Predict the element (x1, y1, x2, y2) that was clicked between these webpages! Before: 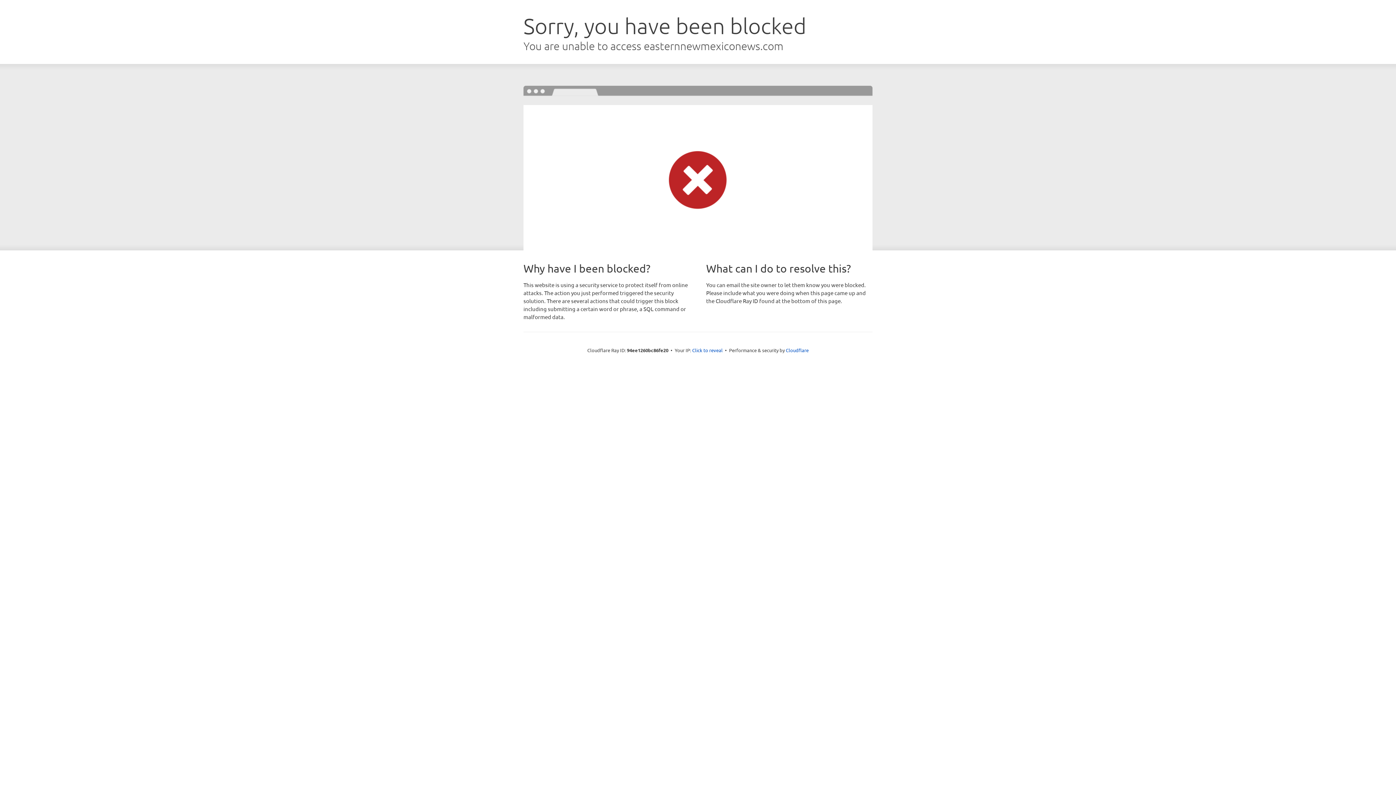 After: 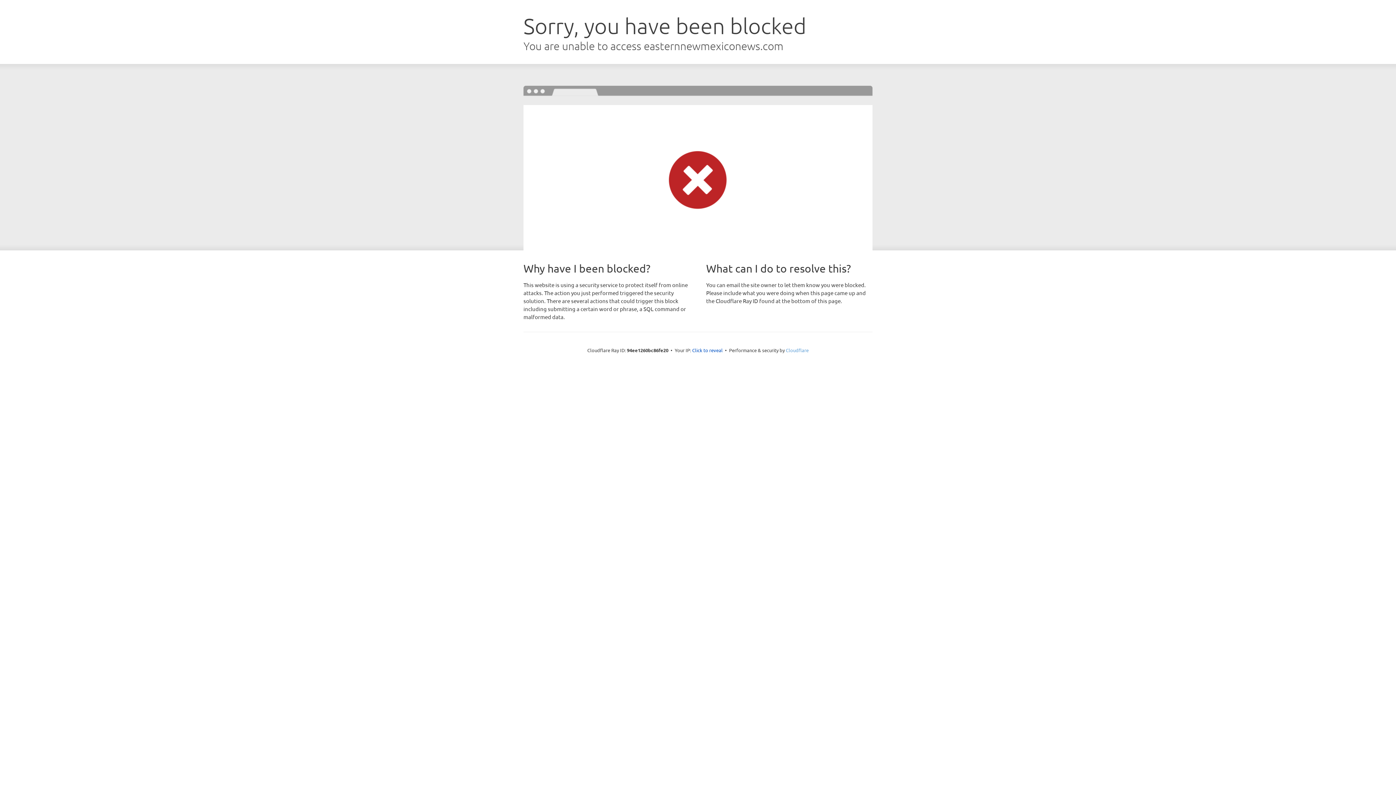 Action: label: Cloudflare bbox: (786, 347, 808, 353)